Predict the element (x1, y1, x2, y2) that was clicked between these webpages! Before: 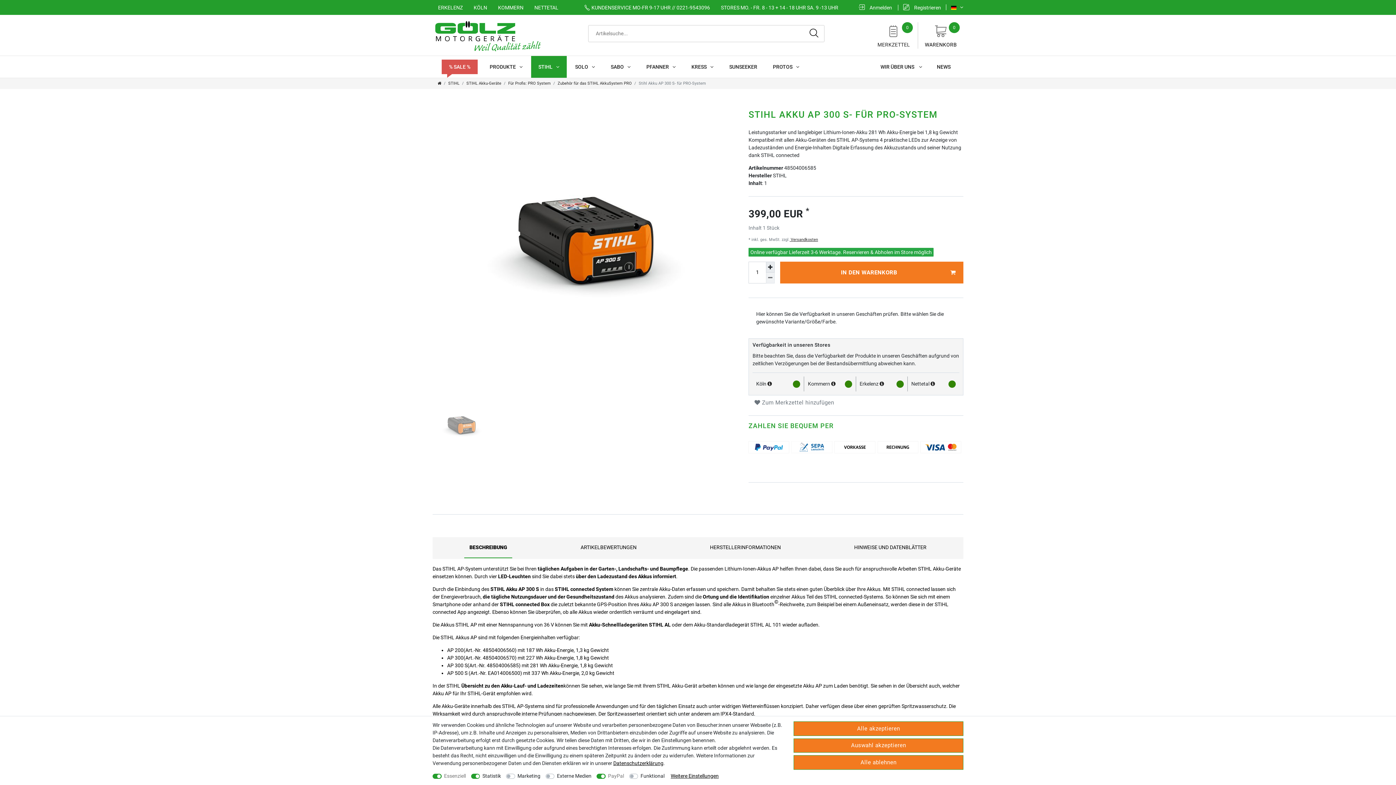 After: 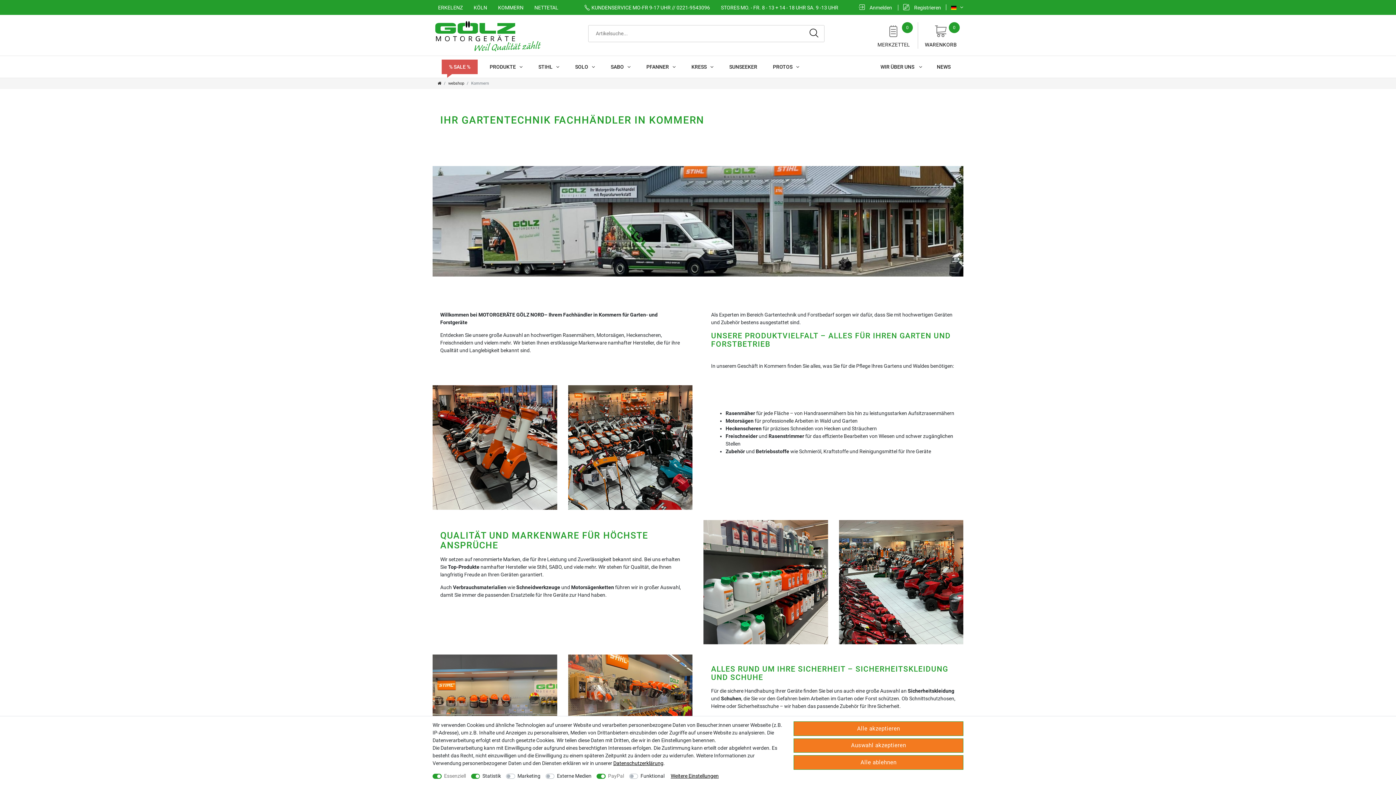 Action: bbox: (492, 4, 529, 10) label: KOMMERN